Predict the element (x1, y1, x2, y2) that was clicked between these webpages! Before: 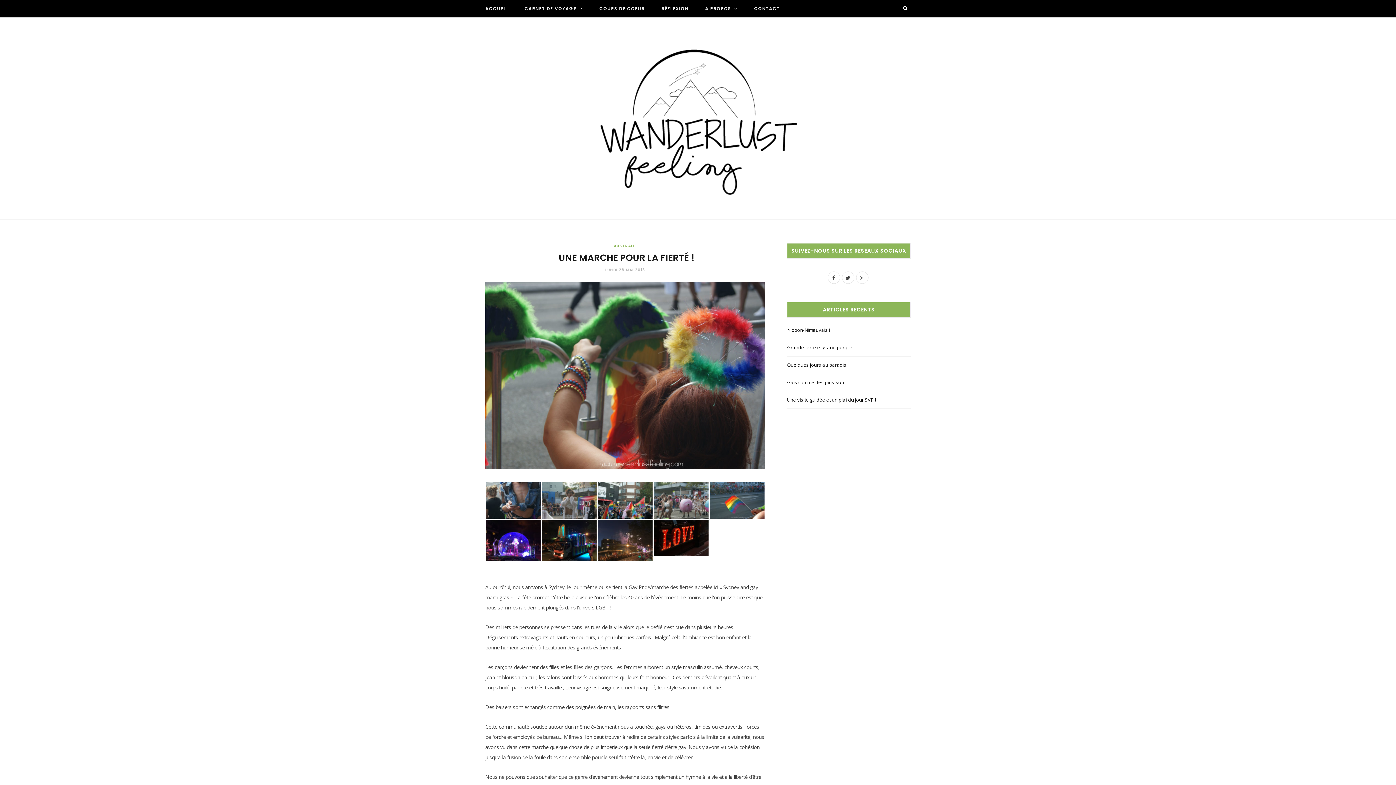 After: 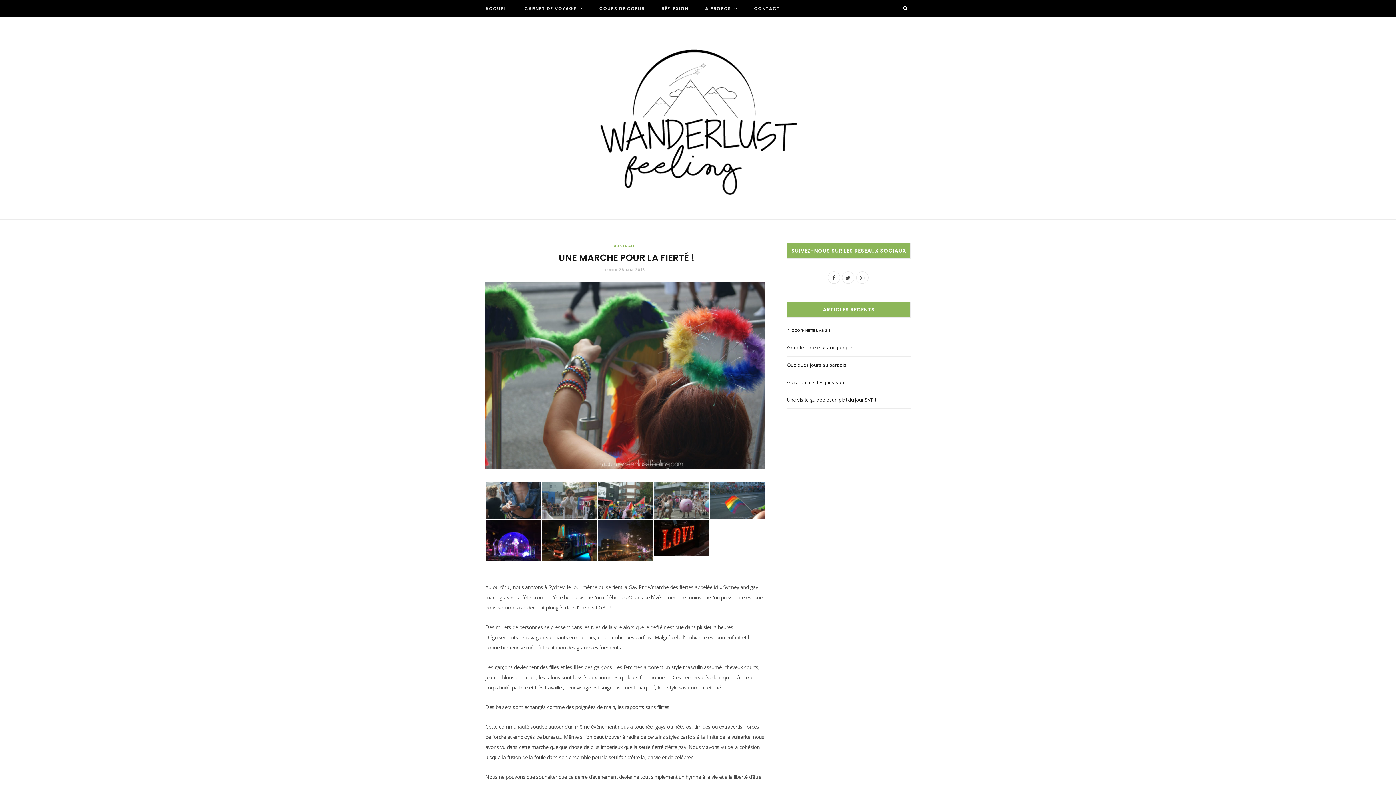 Action: label: LUNDI 28 MAI 2018 bbox: (605, 267, 645, 272)